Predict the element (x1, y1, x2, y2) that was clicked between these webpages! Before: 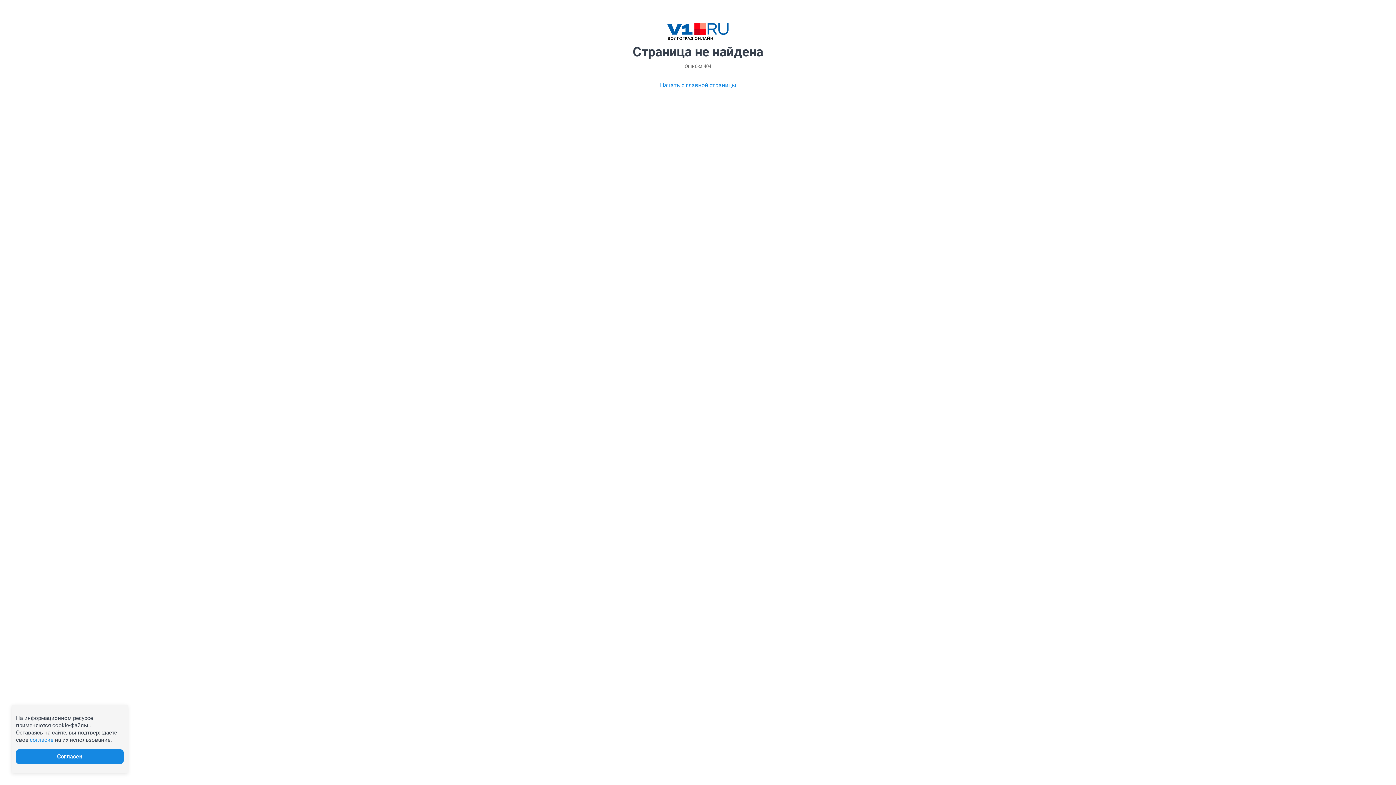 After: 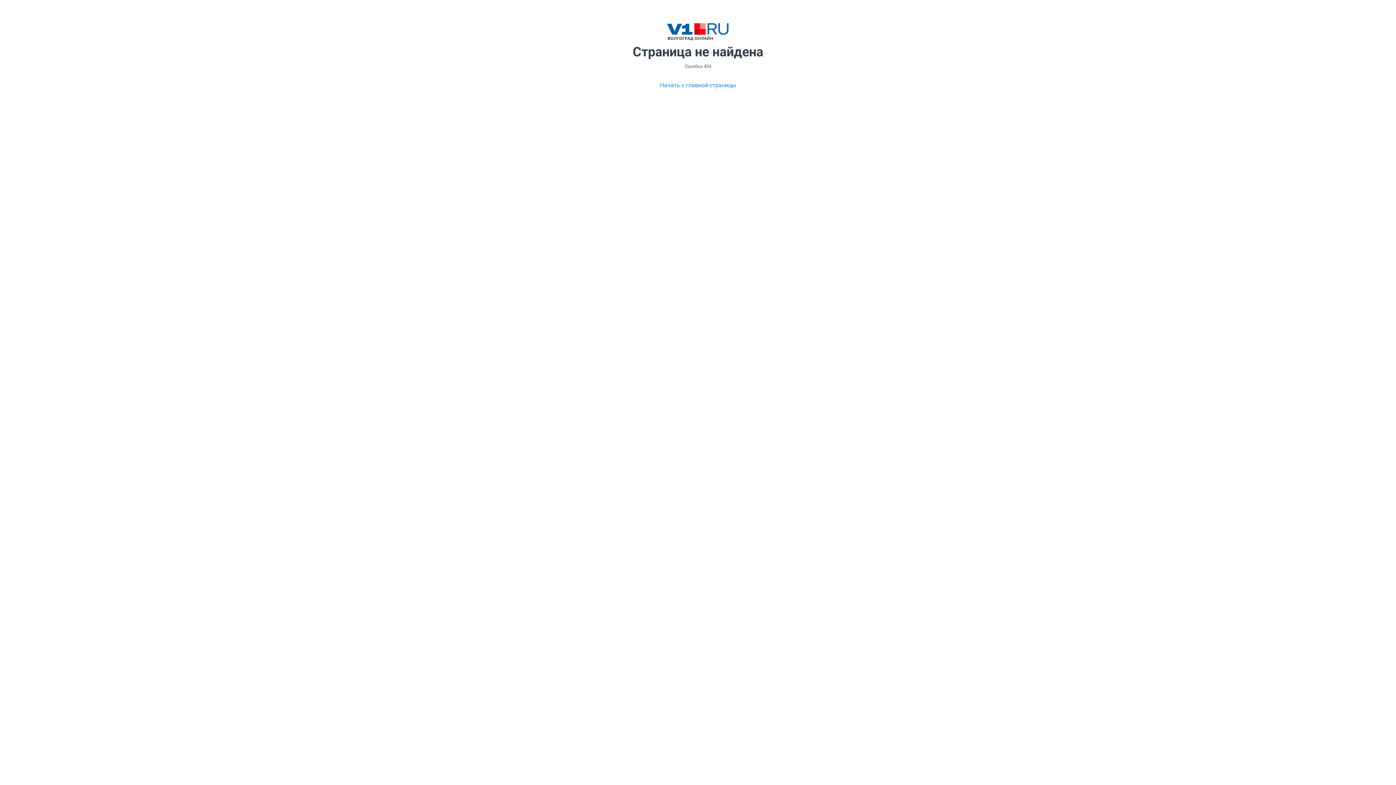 Action: bbox: (29, 737, 53, 743) label: согласие